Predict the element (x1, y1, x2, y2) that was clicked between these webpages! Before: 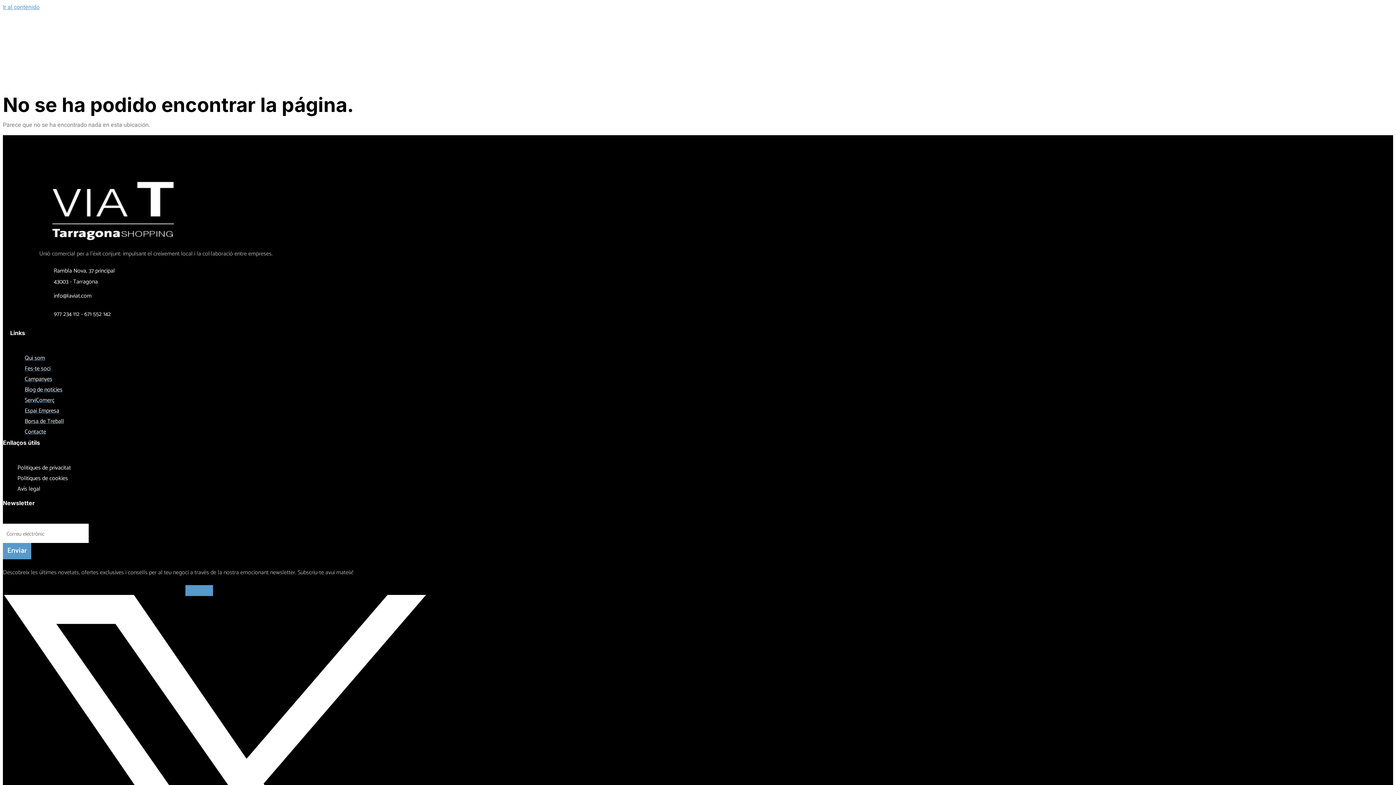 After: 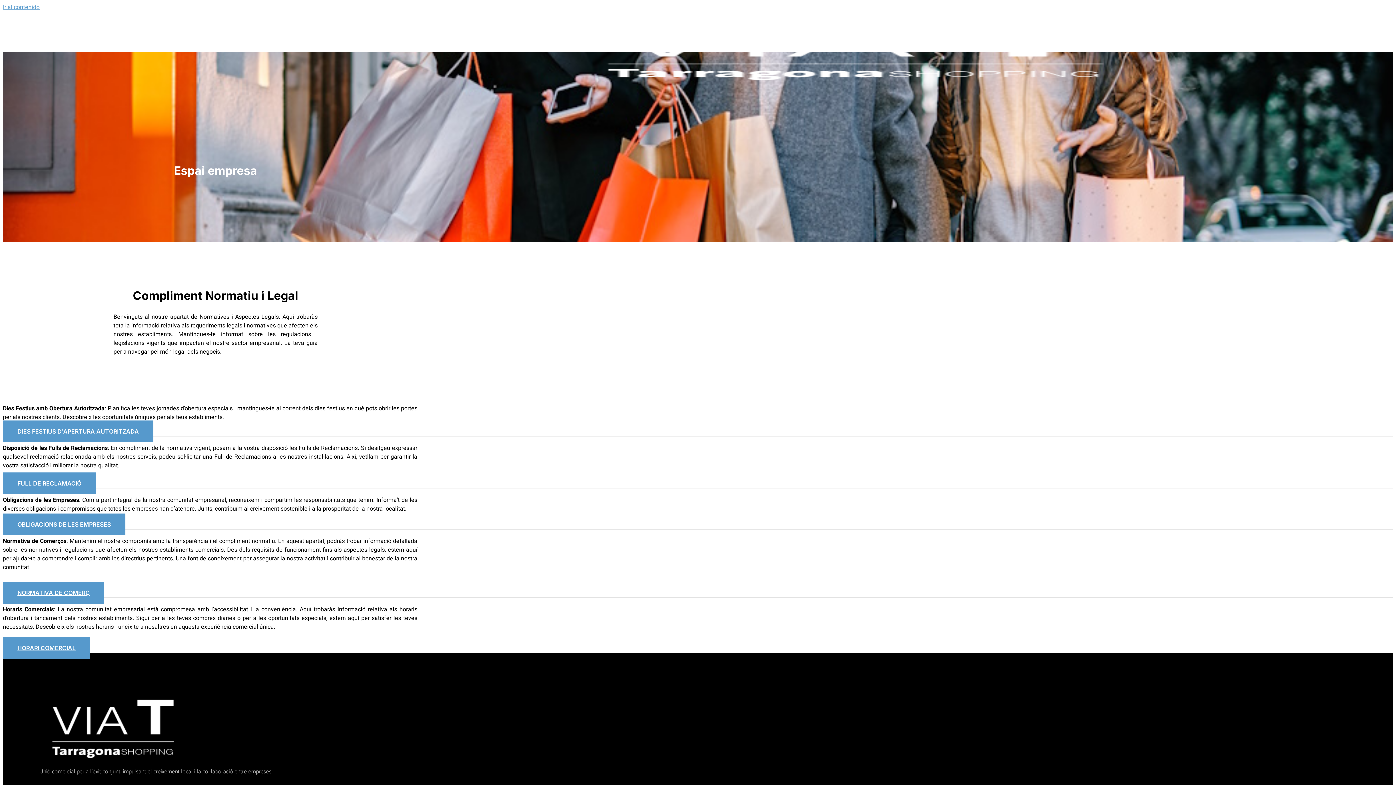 Action: label: Espai Empresa bbox: (24, 406, 59, 416)